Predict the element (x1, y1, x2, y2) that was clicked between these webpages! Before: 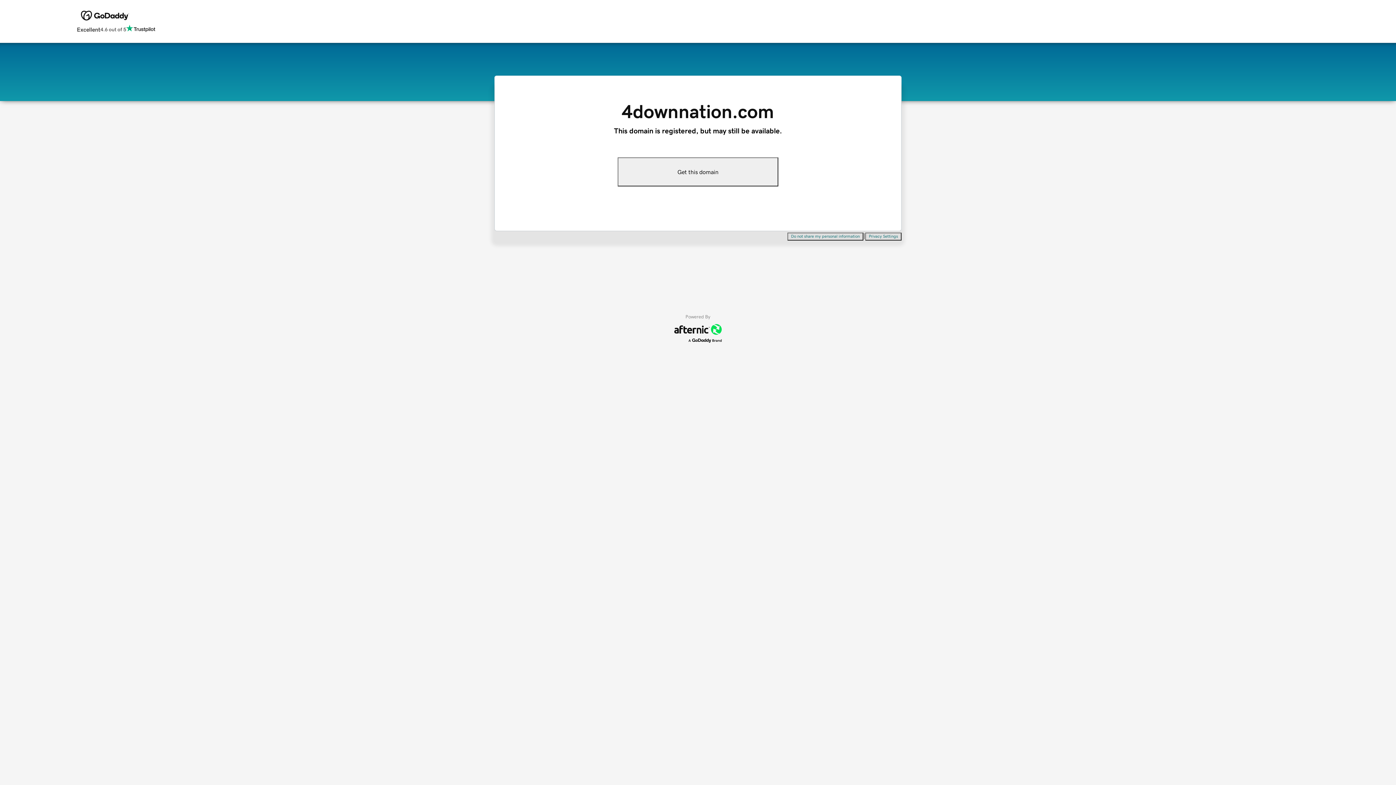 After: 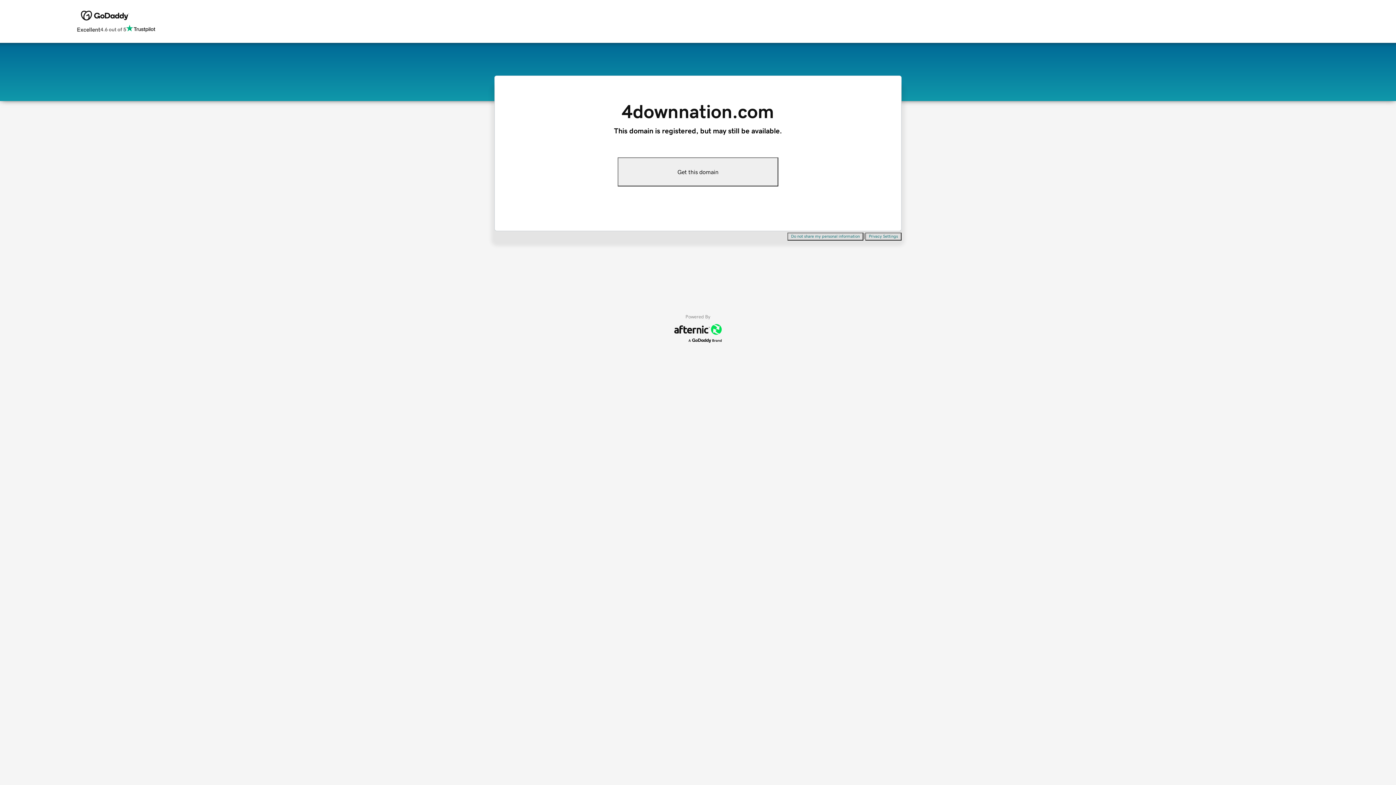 Action: bbox: (617, 157, 778, 186) label: Get this domain